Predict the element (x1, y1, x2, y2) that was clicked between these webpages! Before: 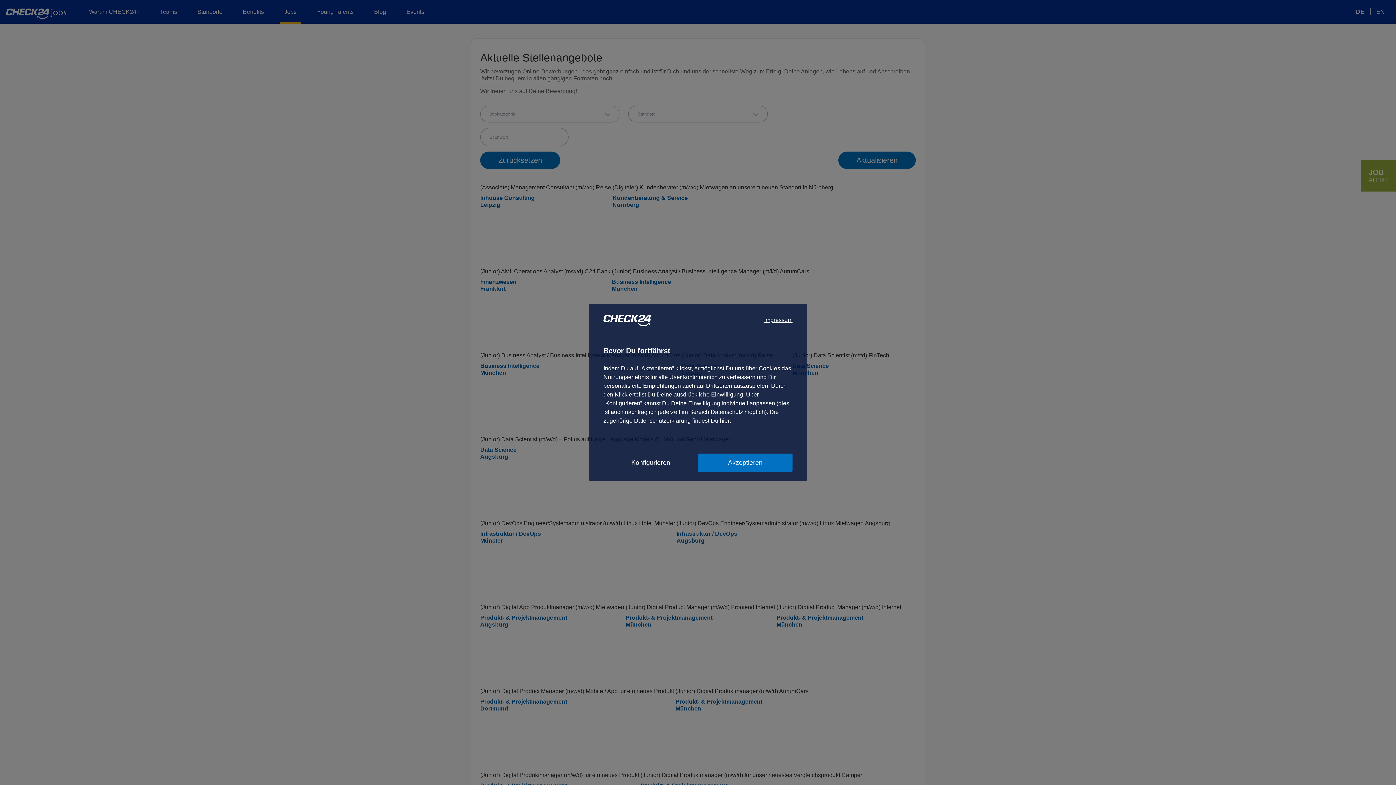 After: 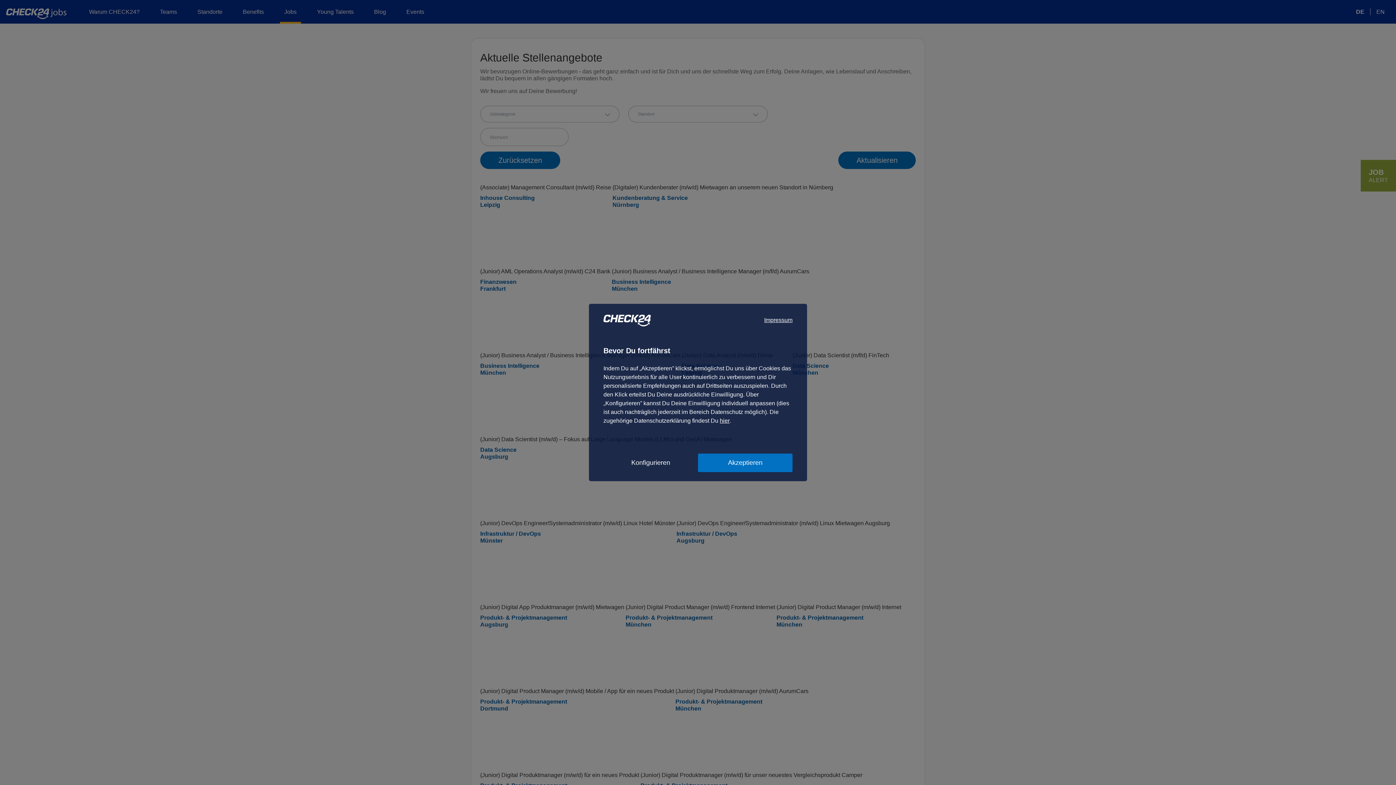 Action: bbox: (720, 416, 729, 425) label: hier